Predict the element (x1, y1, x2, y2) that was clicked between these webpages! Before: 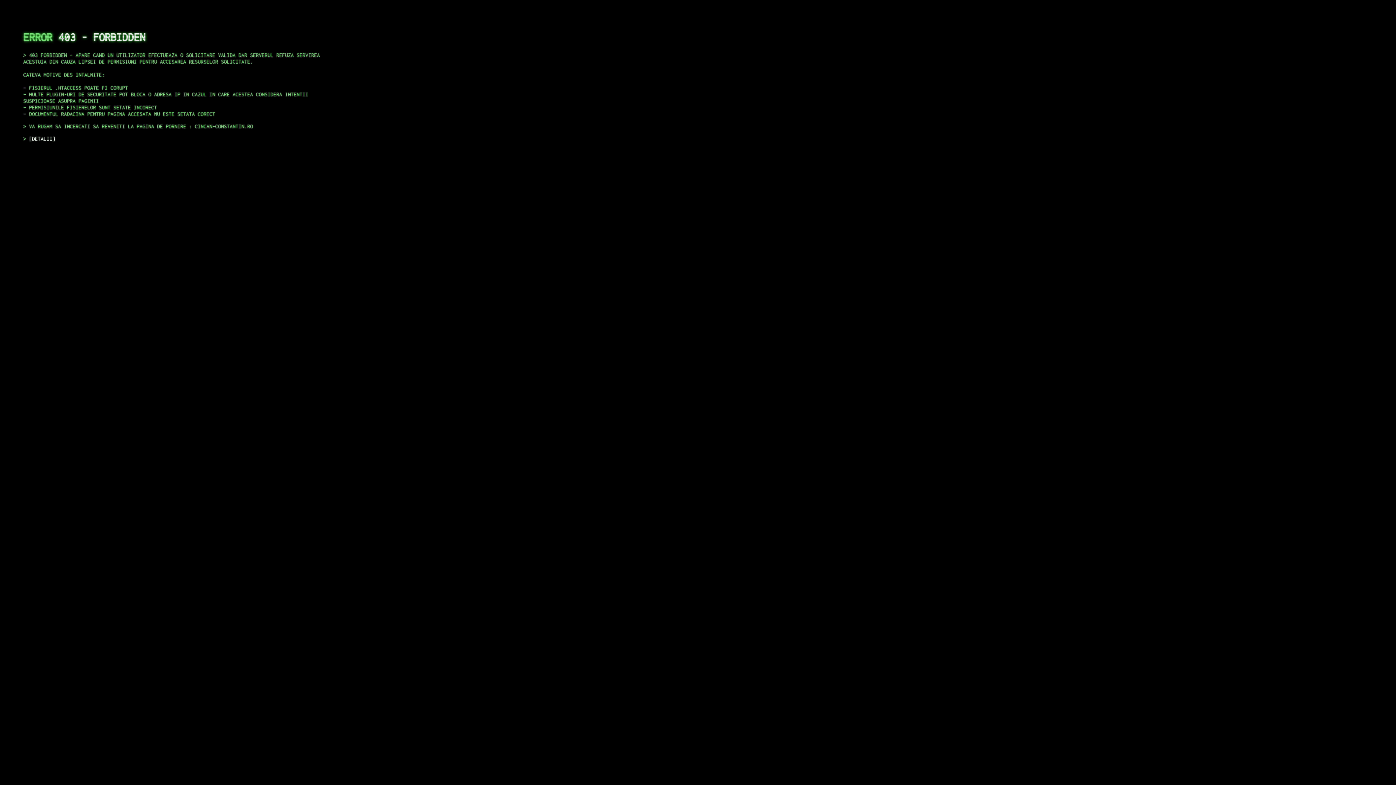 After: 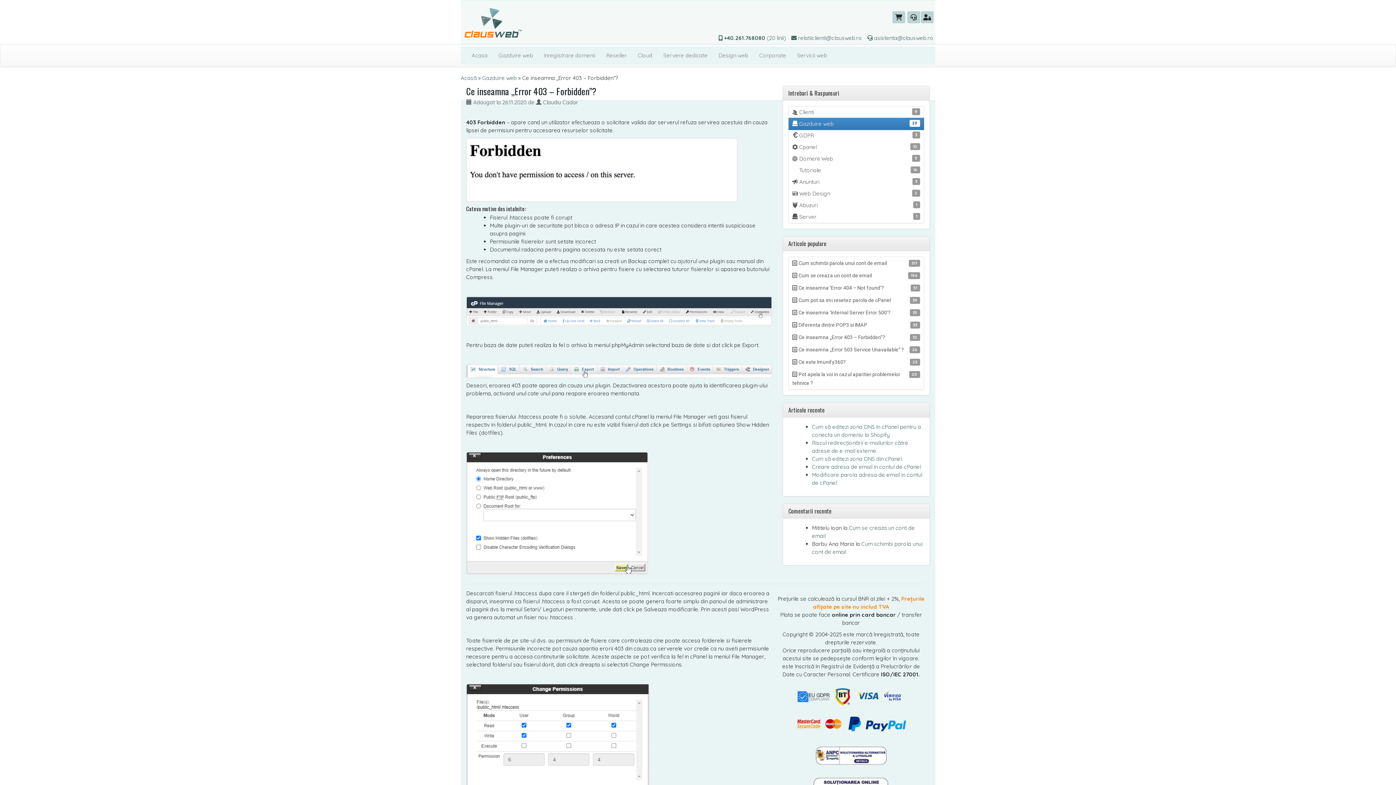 Action: bbox: (29, 135, 55, 141) label: DETALII